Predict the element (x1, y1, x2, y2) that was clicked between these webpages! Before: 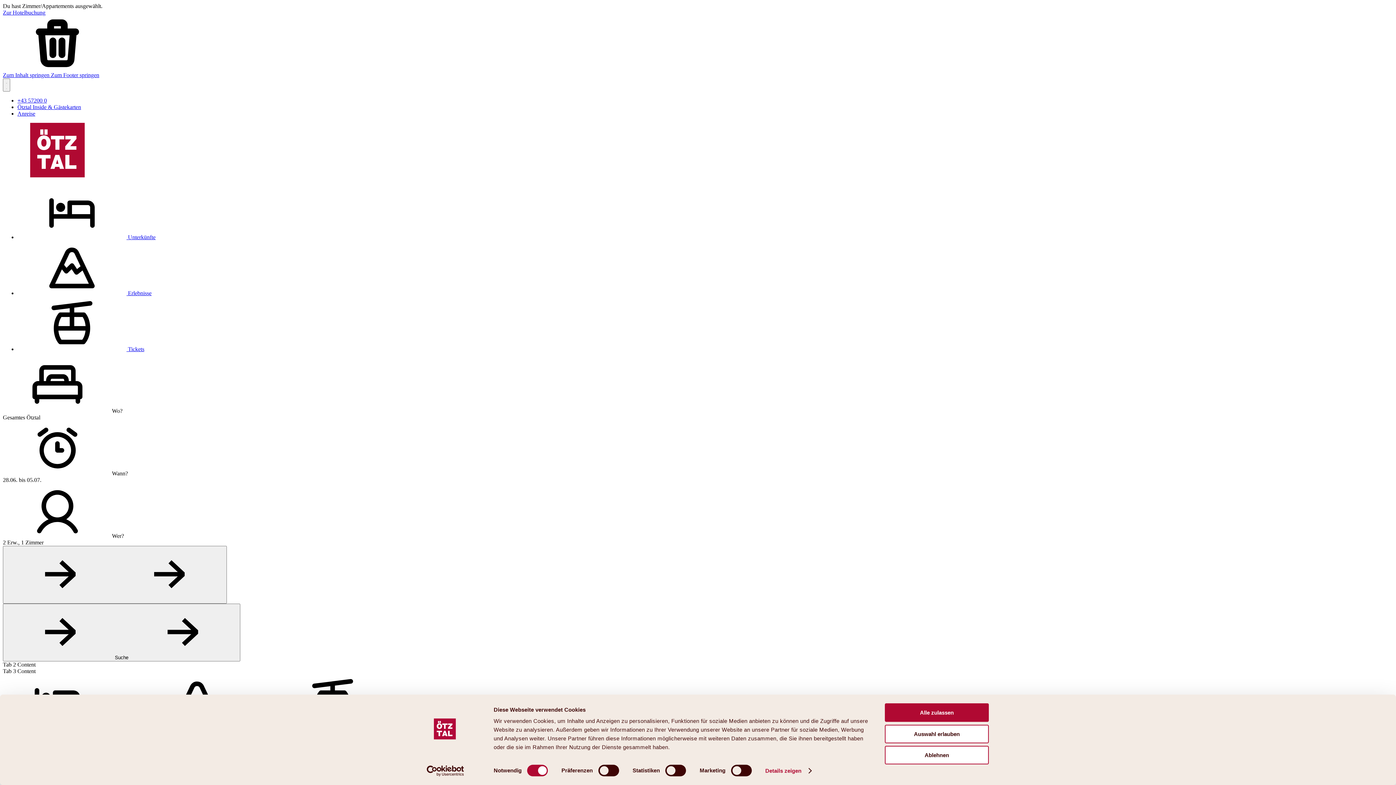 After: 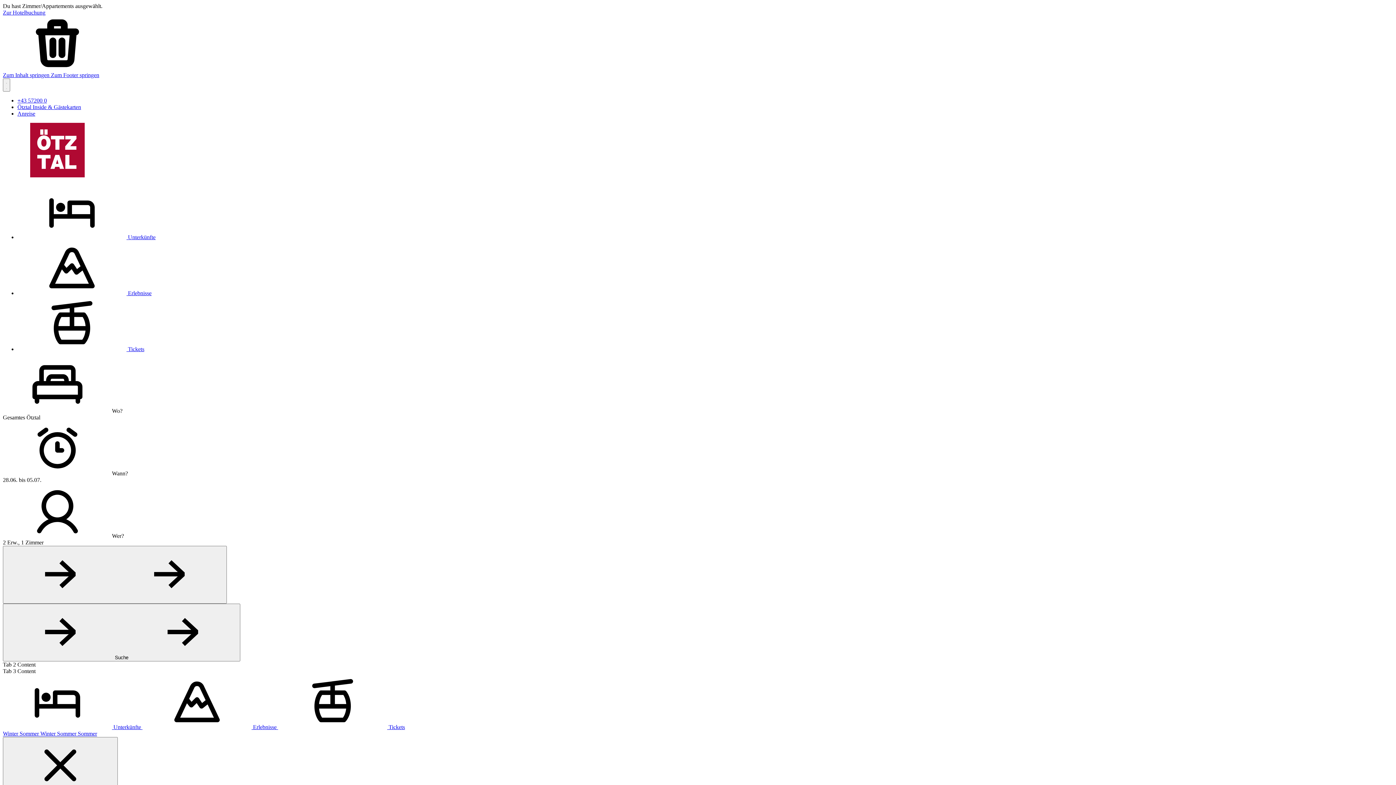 Action: bbox: (885, 703, 989, 722) label: Alle zulassen